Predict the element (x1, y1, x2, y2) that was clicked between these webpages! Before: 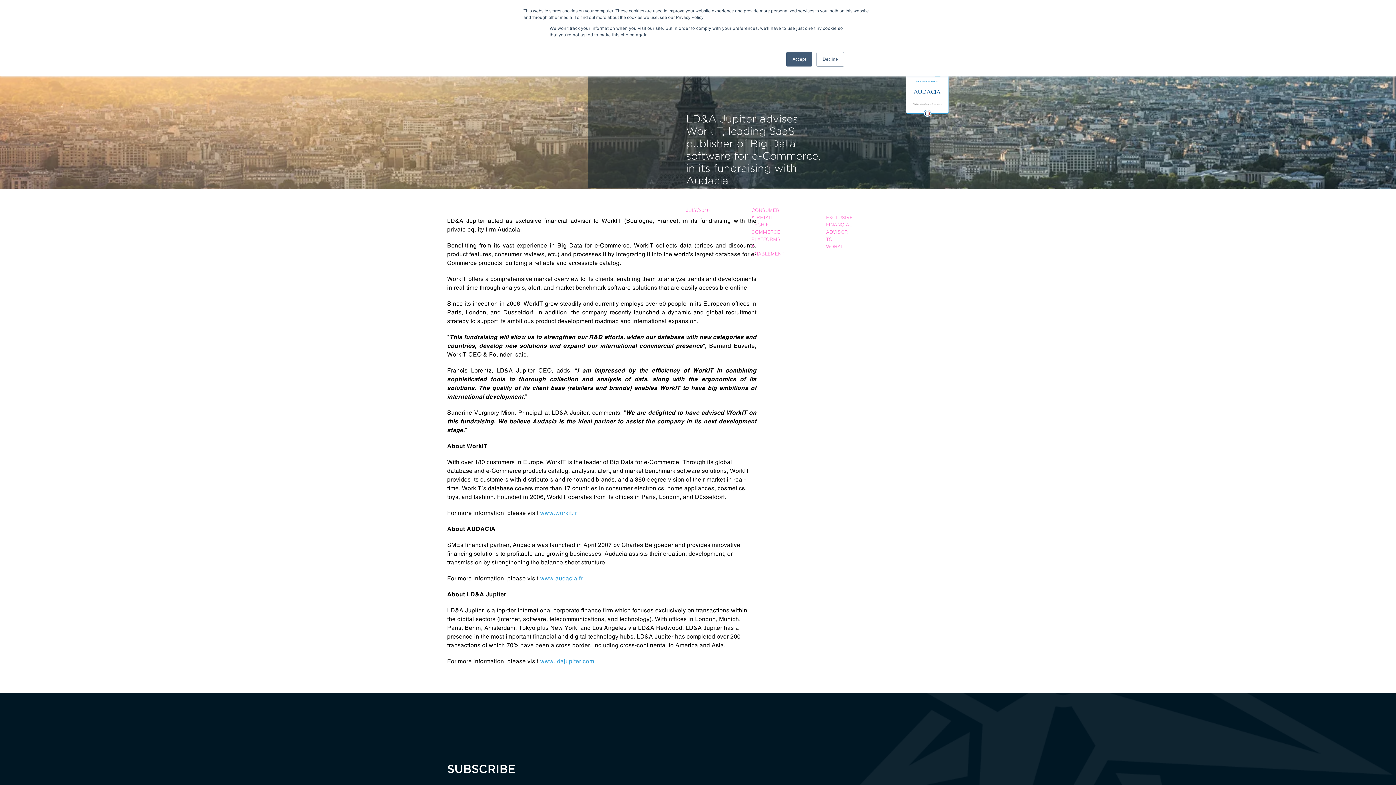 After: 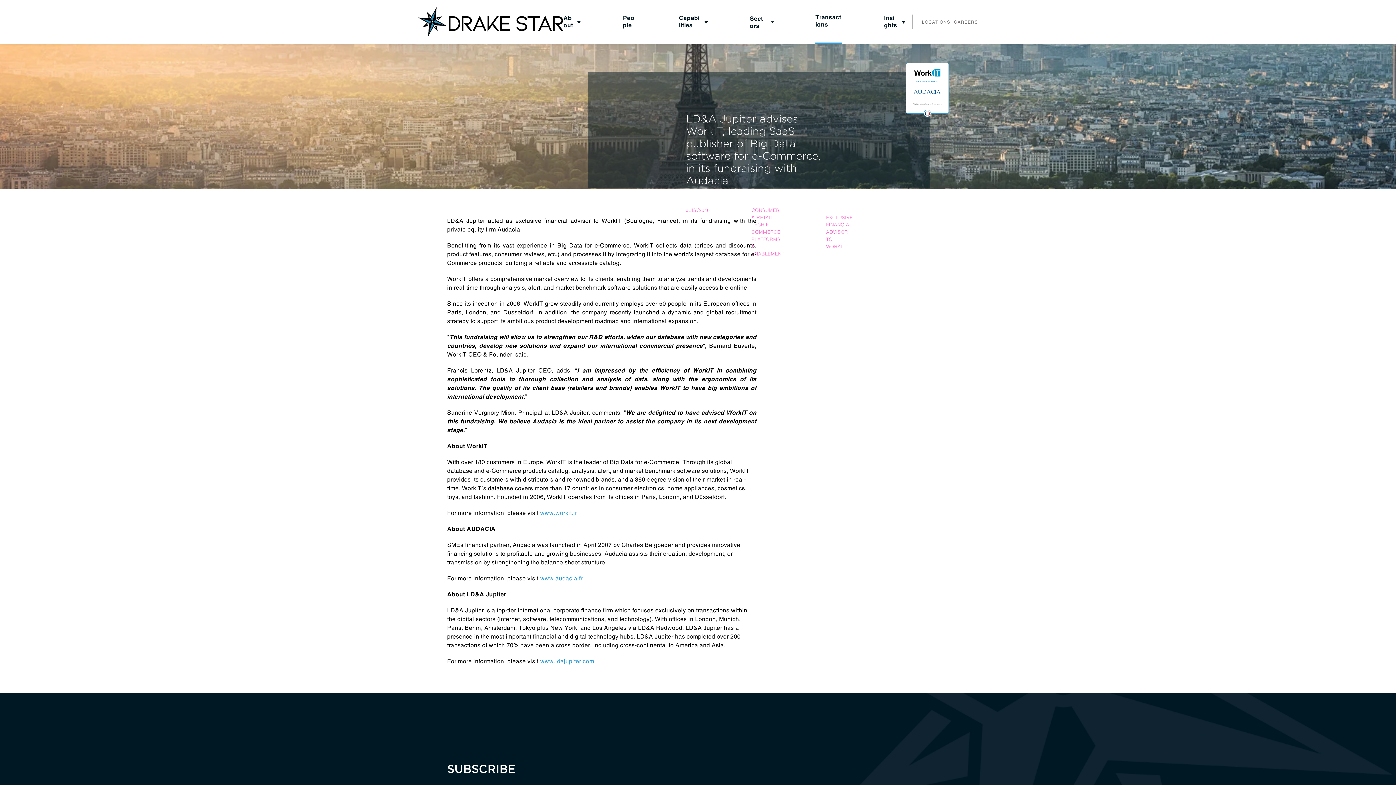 Action: bbox: (786, 52, 812, 66) label: Accept